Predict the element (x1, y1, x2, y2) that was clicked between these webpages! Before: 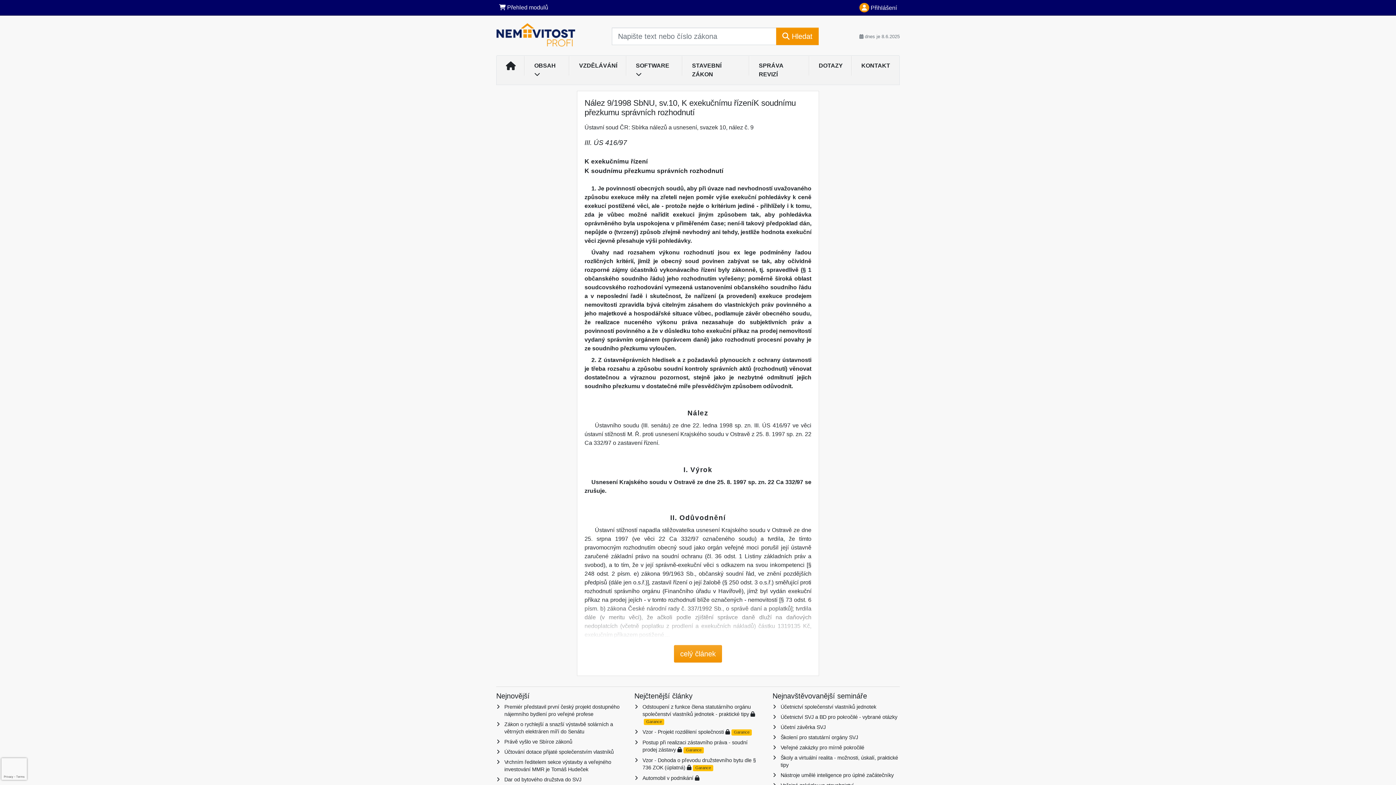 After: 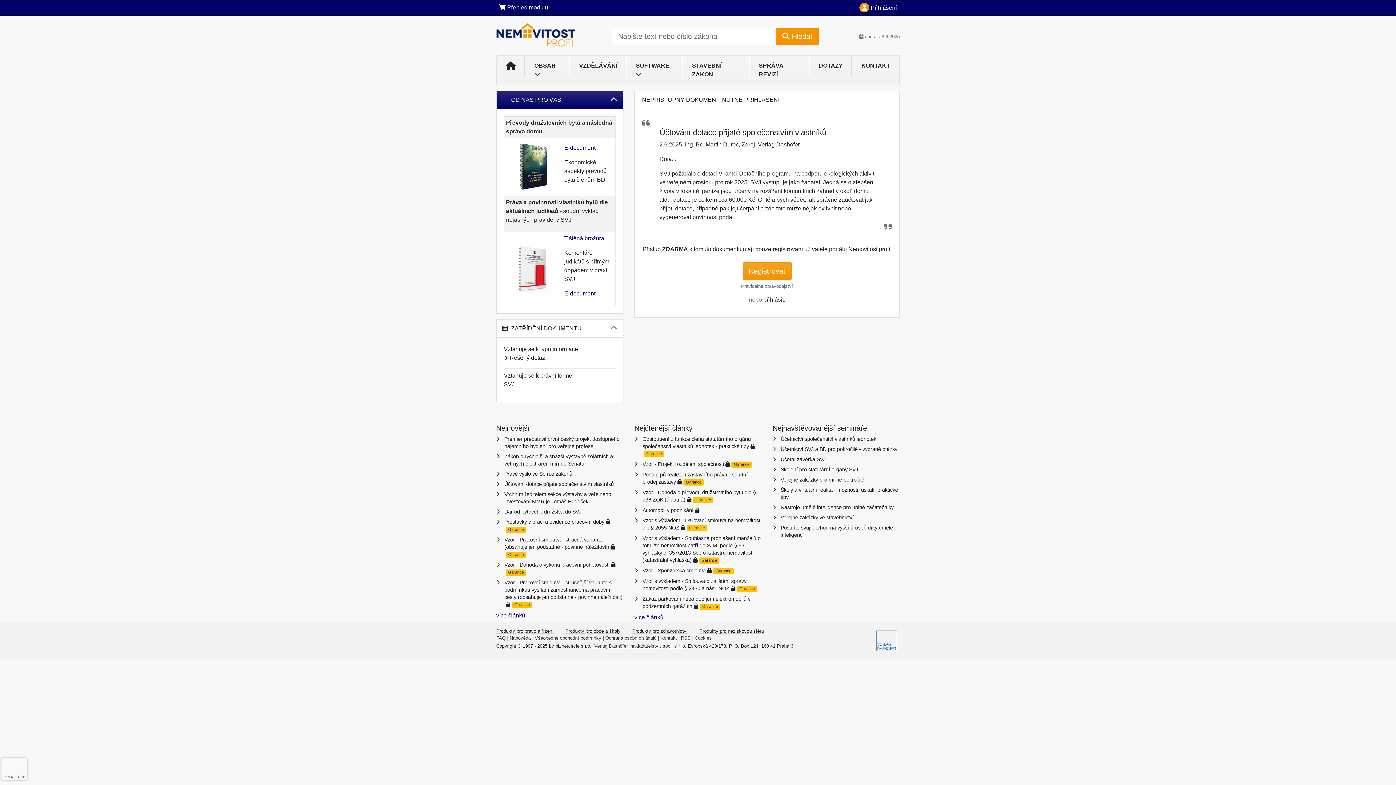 Action: bbox: (504, 749, 613, 755) label: Účtování dotace přijaté společenstvím vlastníků